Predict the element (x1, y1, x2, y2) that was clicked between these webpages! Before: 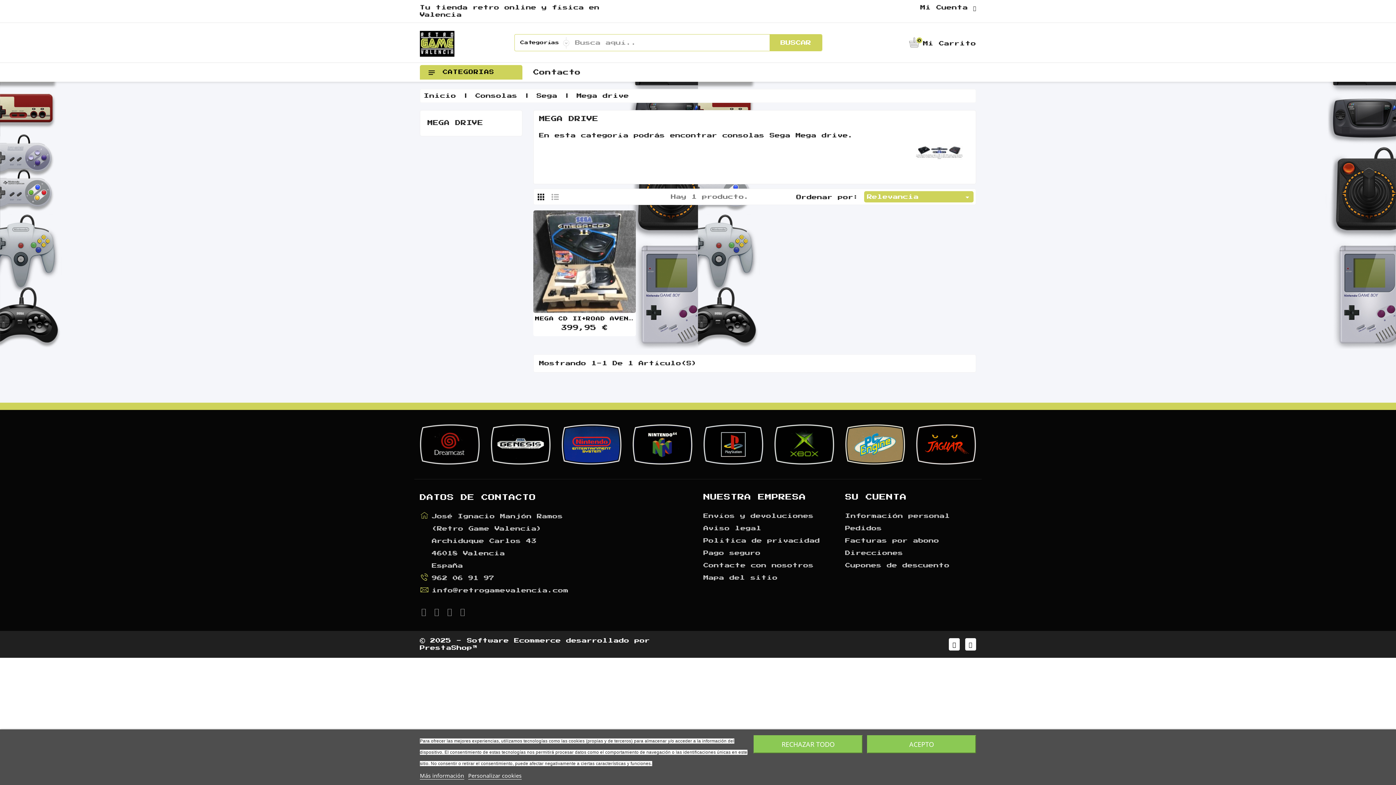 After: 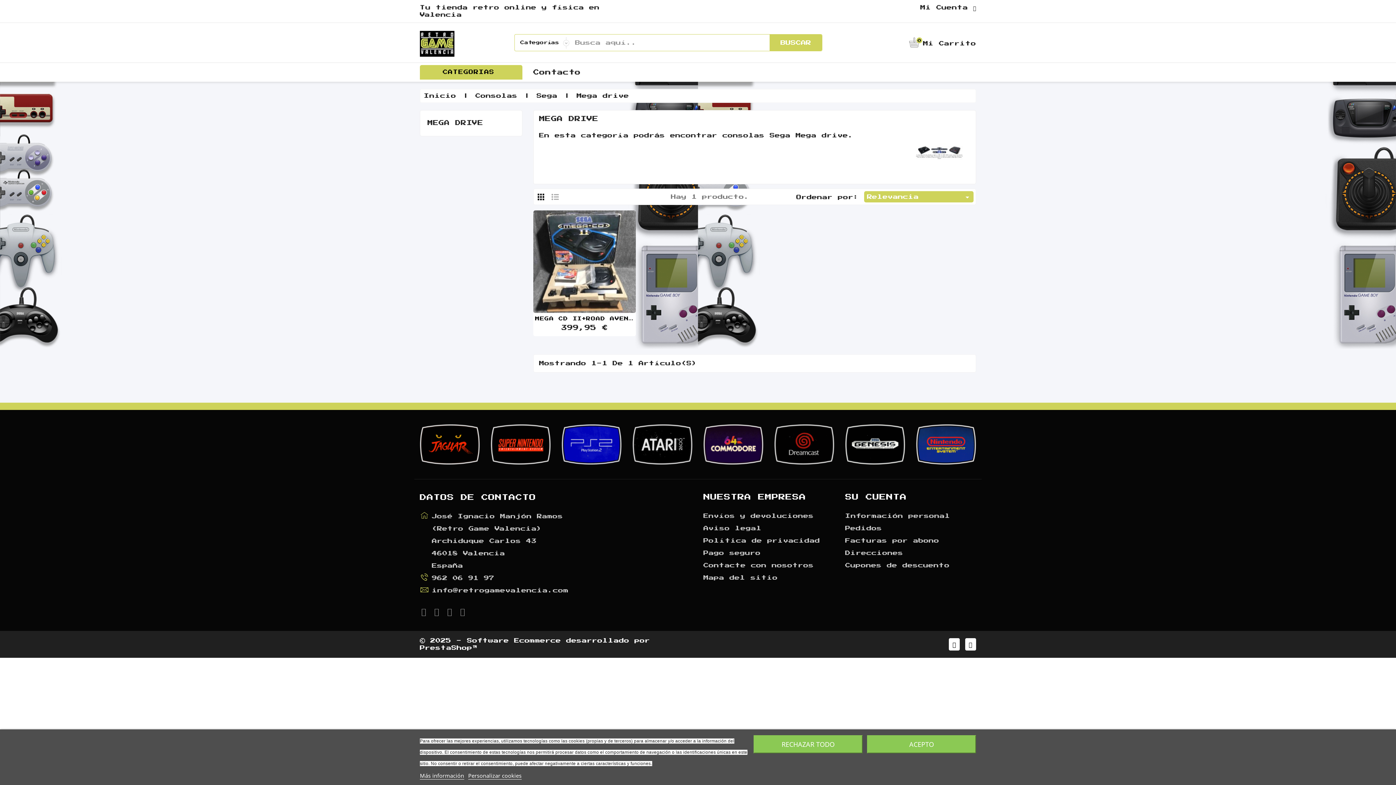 Action: bbox: (425, 66, 437, 78)